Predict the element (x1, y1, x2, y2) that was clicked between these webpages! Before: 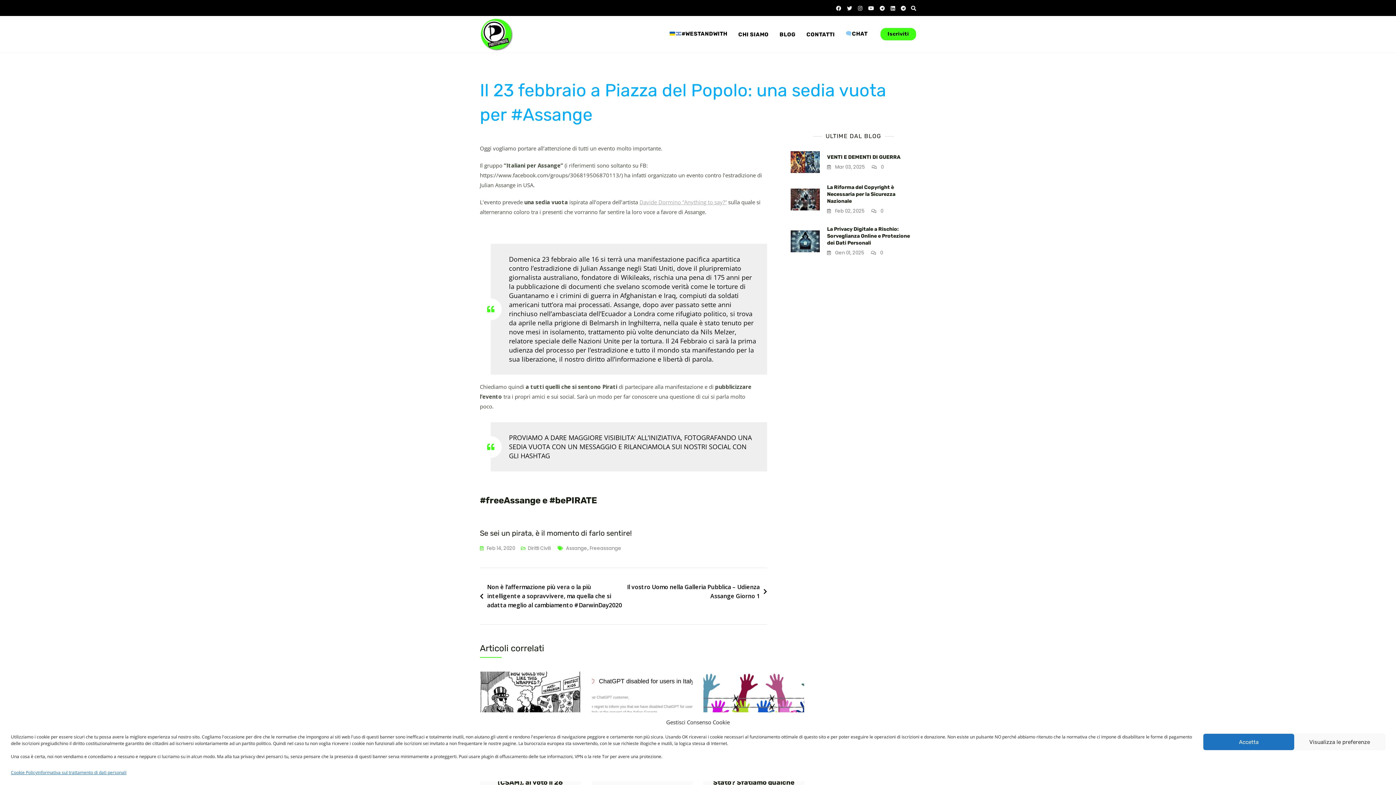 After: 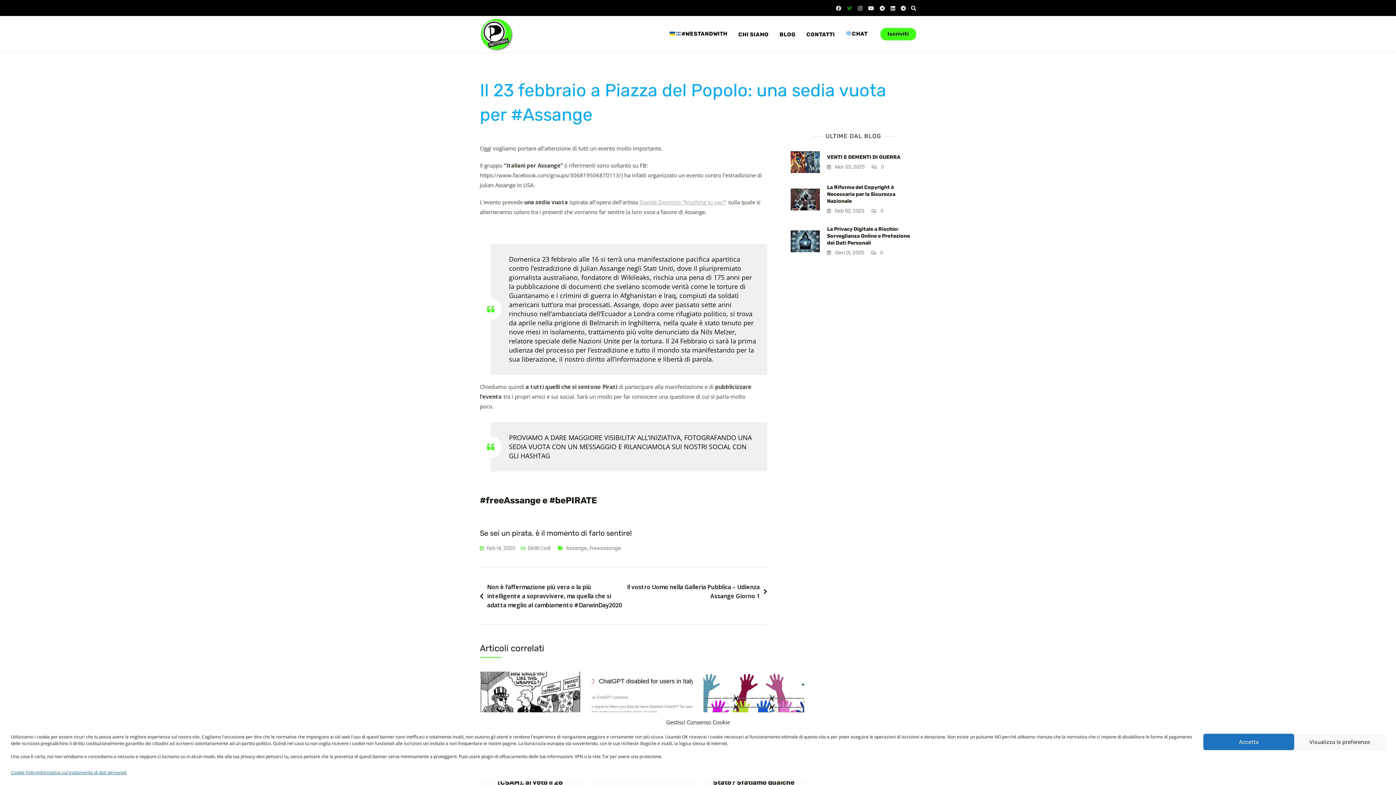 Action: bbox: (847, 4, 852, 12)